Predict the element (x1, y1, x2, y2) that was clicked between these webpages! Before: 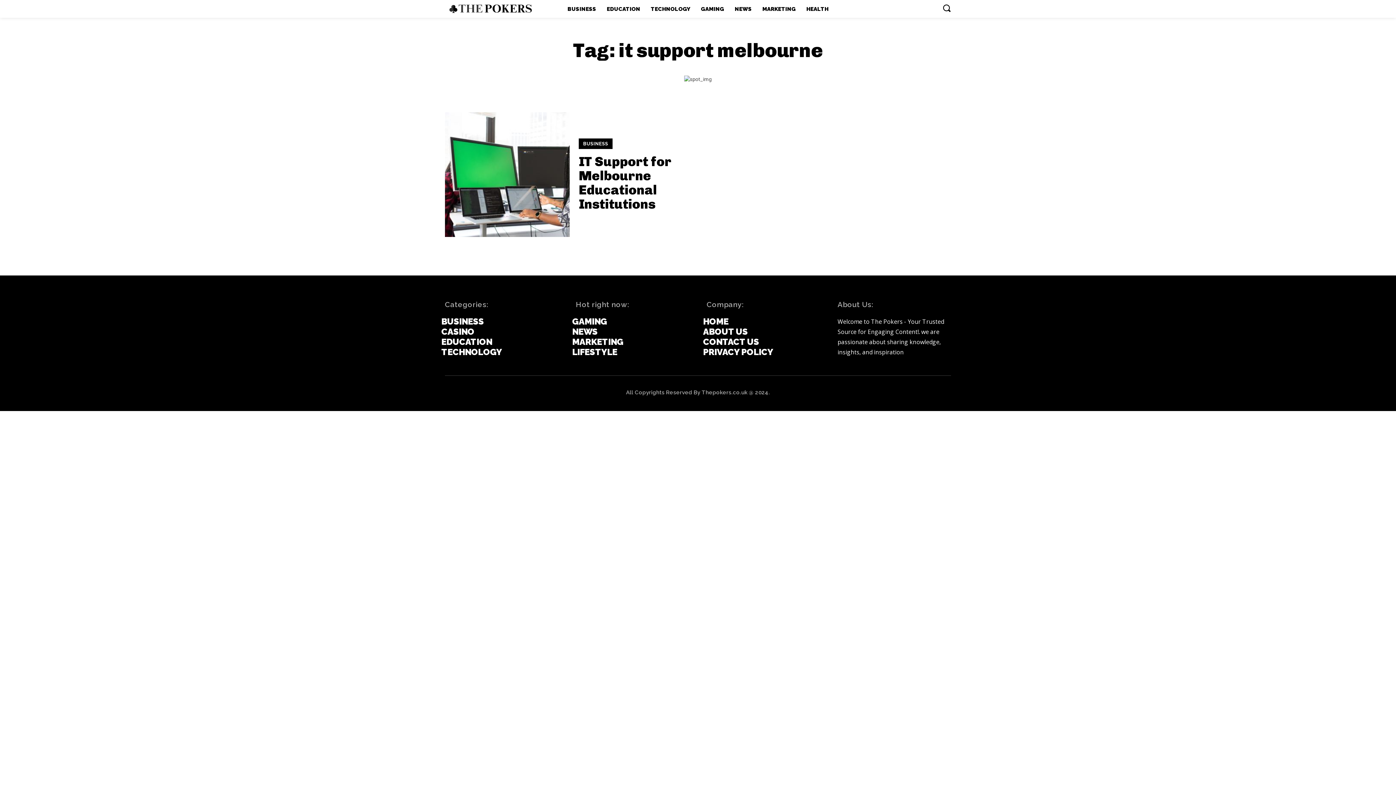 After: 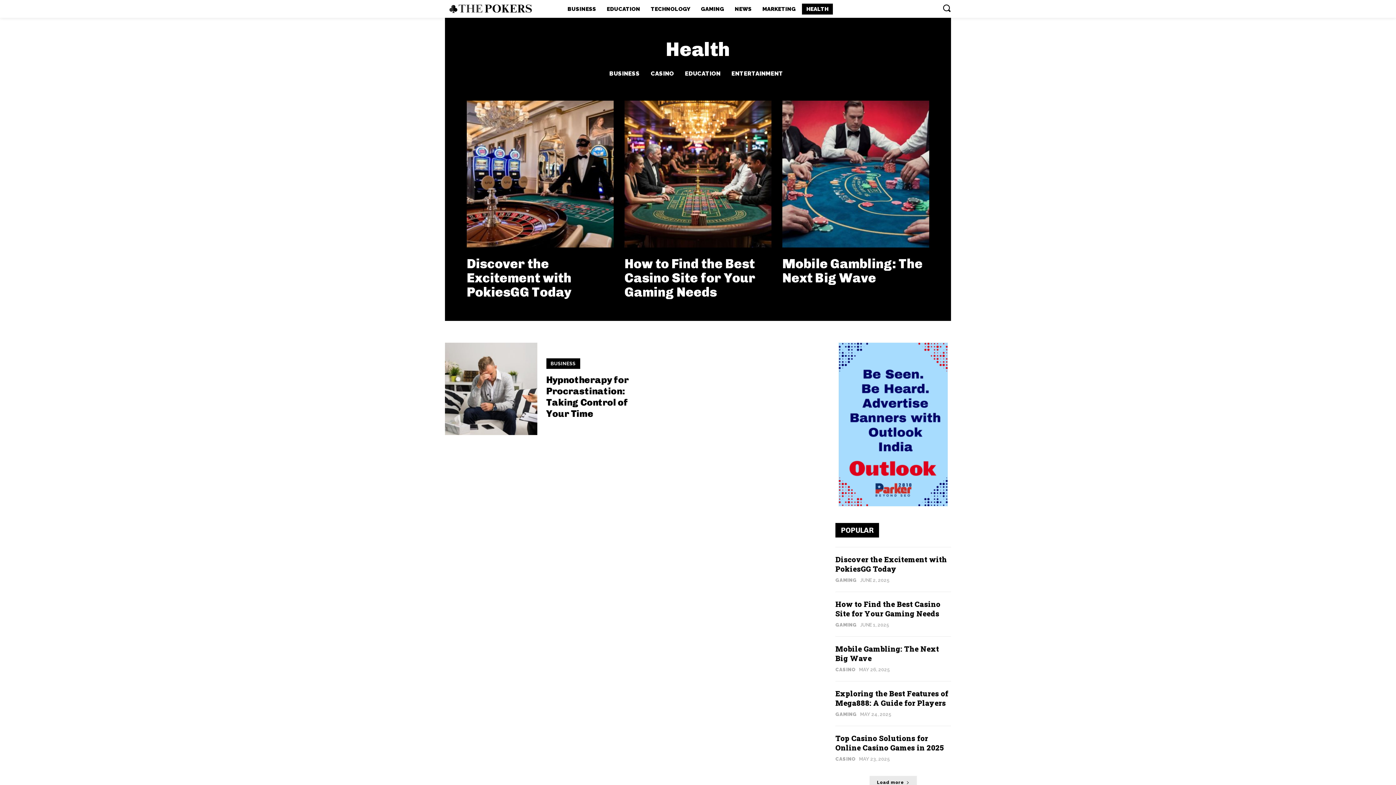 Action: label: HEALTH bbox: (802, 3, 833, 14)